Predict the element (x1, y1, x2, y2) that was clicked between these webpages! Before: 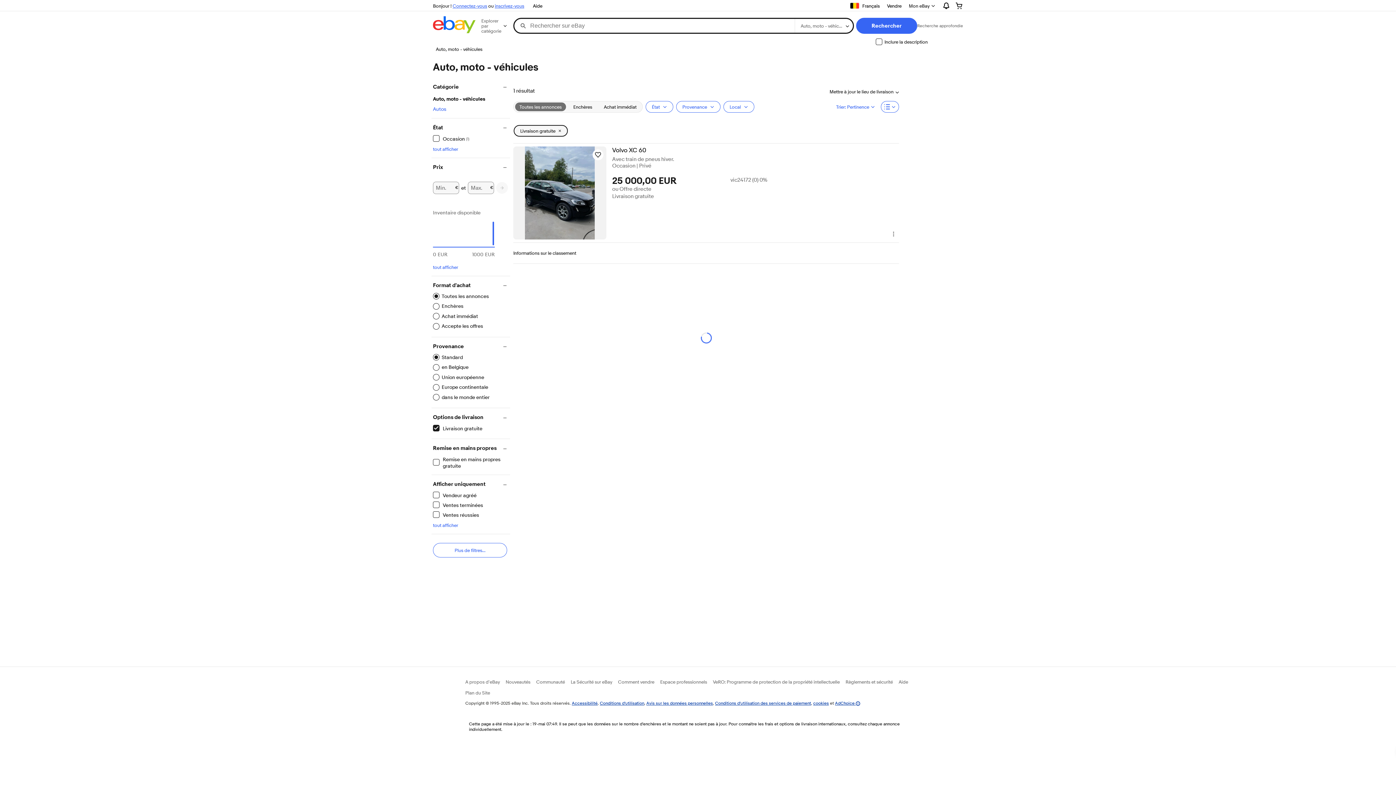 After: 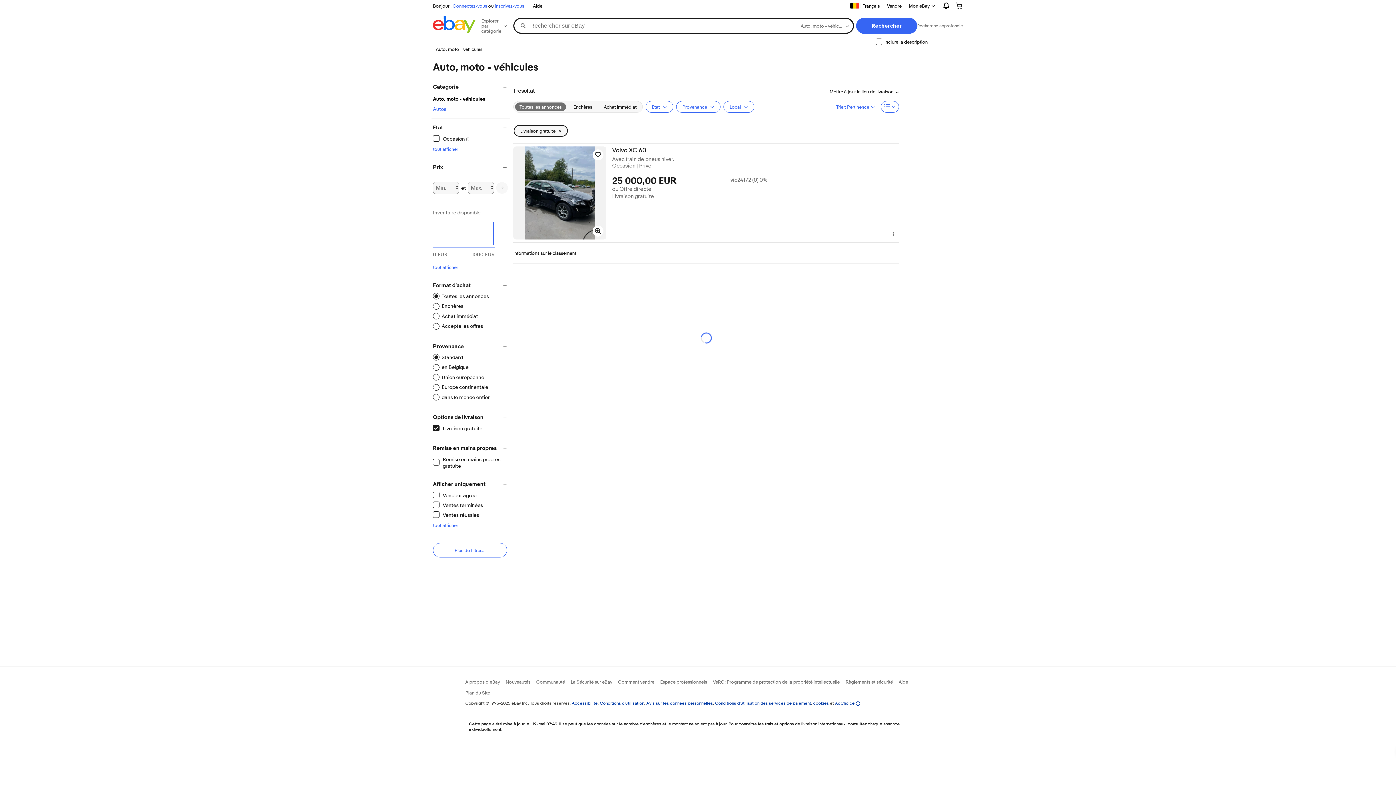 Action: label: Volvo XC 60
La page s'ouvre dans une nouvelle fenêtre ou un nouvel onglet bbox: (612, 146, 899, 156)